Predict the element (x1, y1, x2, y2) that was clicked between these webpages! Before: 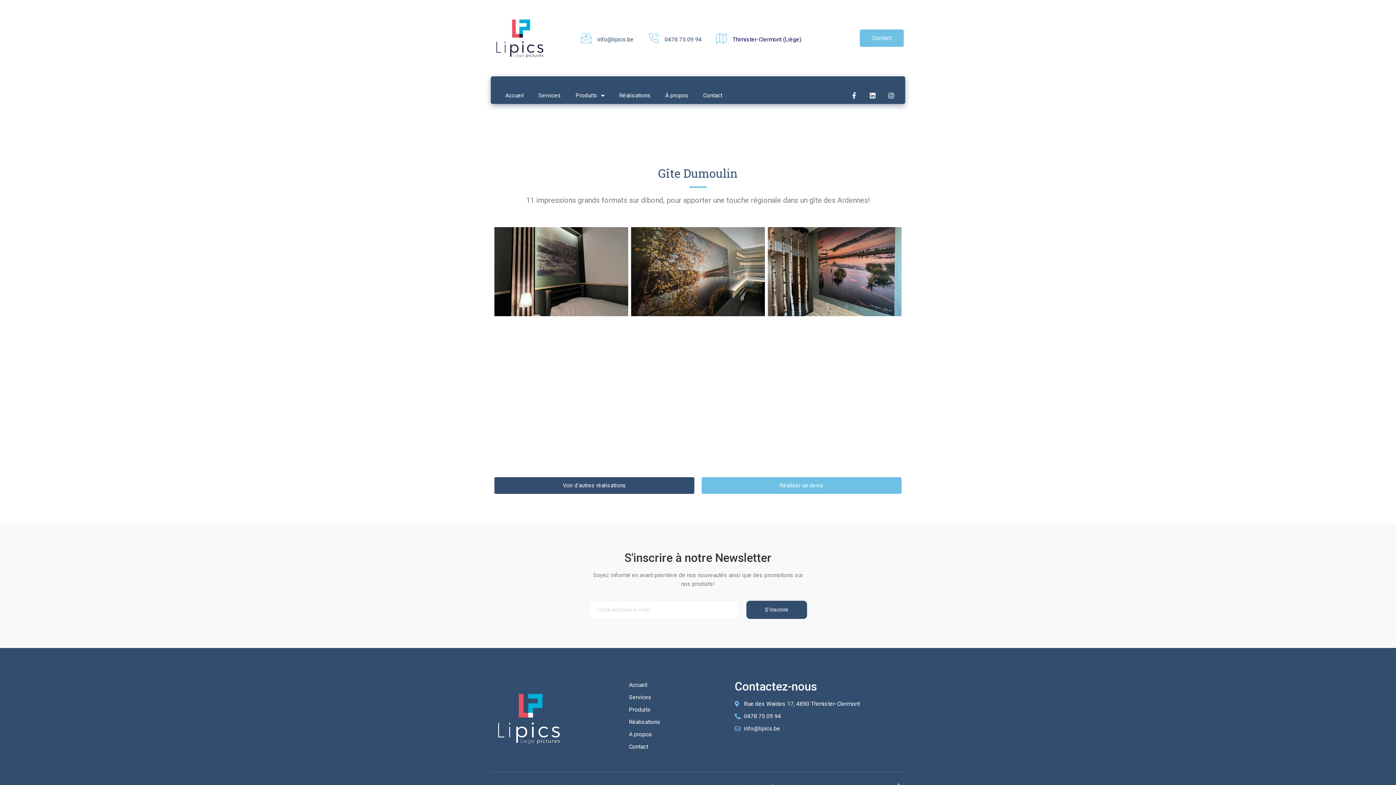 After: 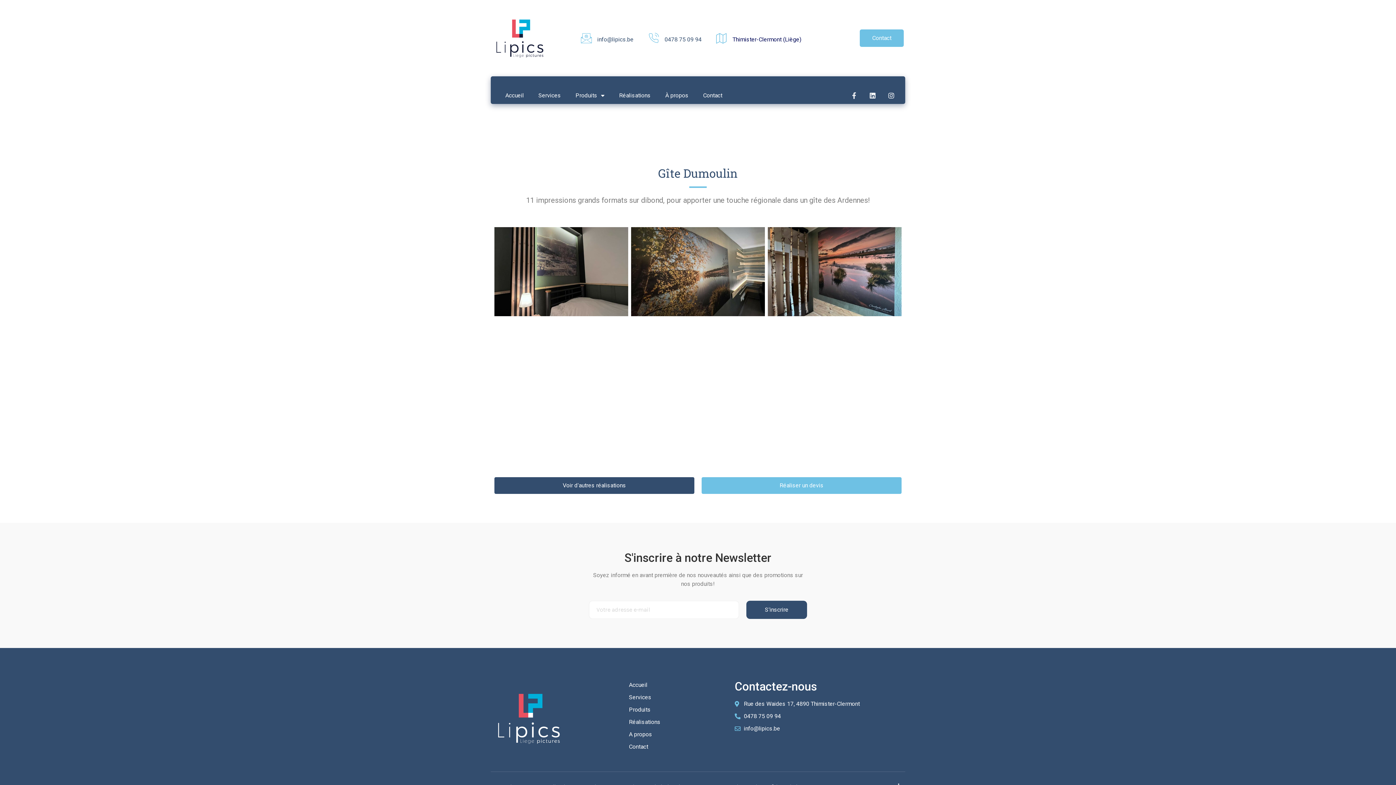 Action: bbox: (847, 88, 860, 102) label: Facebook-f